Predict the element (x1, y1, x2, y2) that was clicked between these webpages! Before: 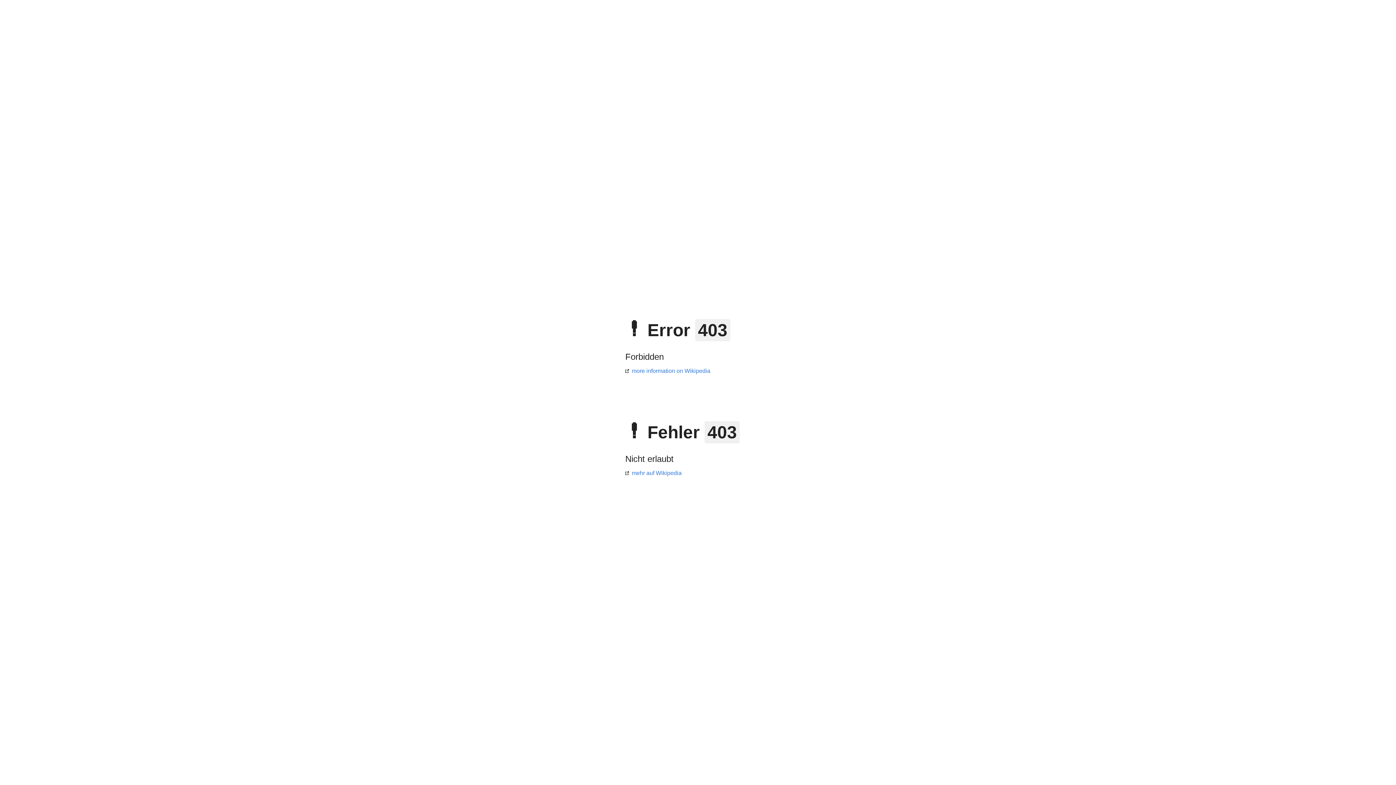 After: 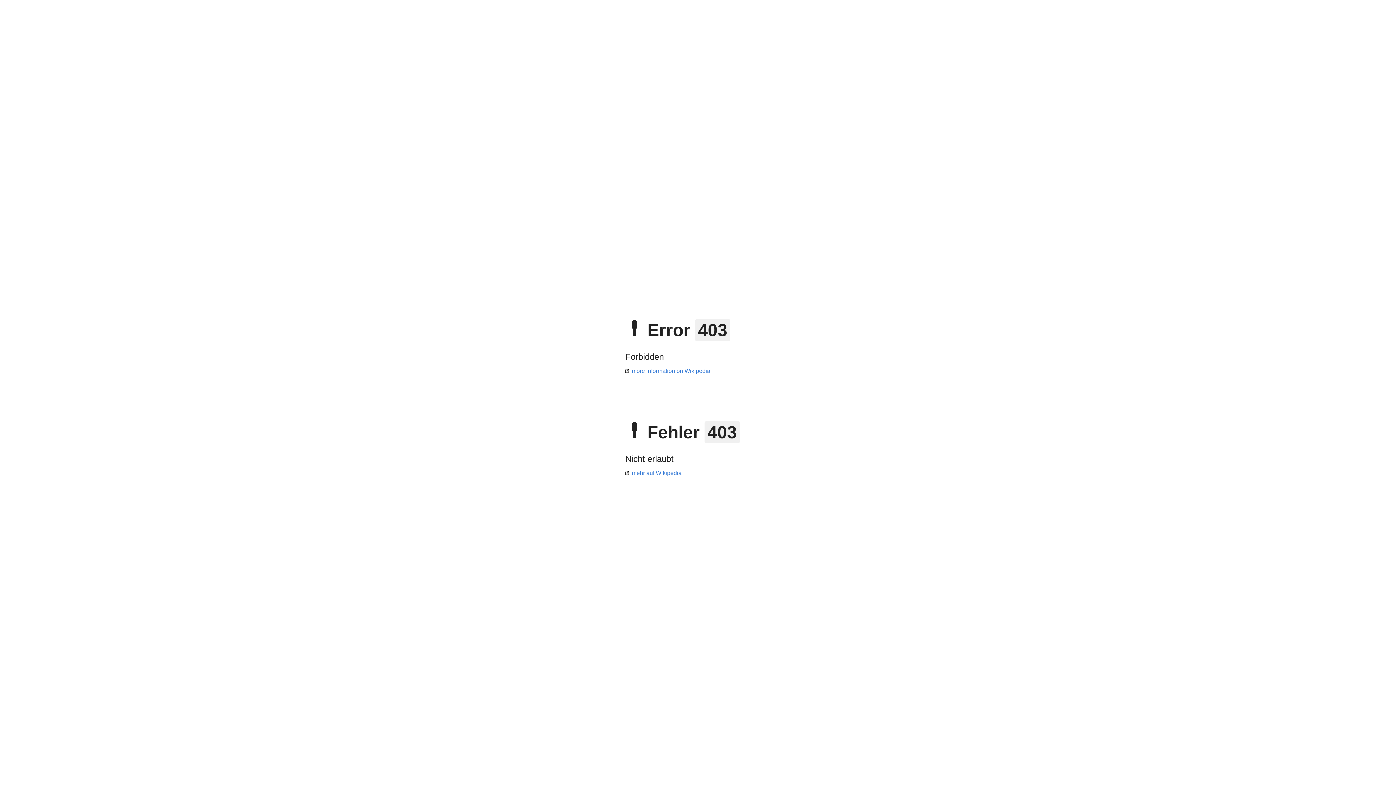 Action: label: more information on Wikipedia bbox: (625, 368, 710, 374)